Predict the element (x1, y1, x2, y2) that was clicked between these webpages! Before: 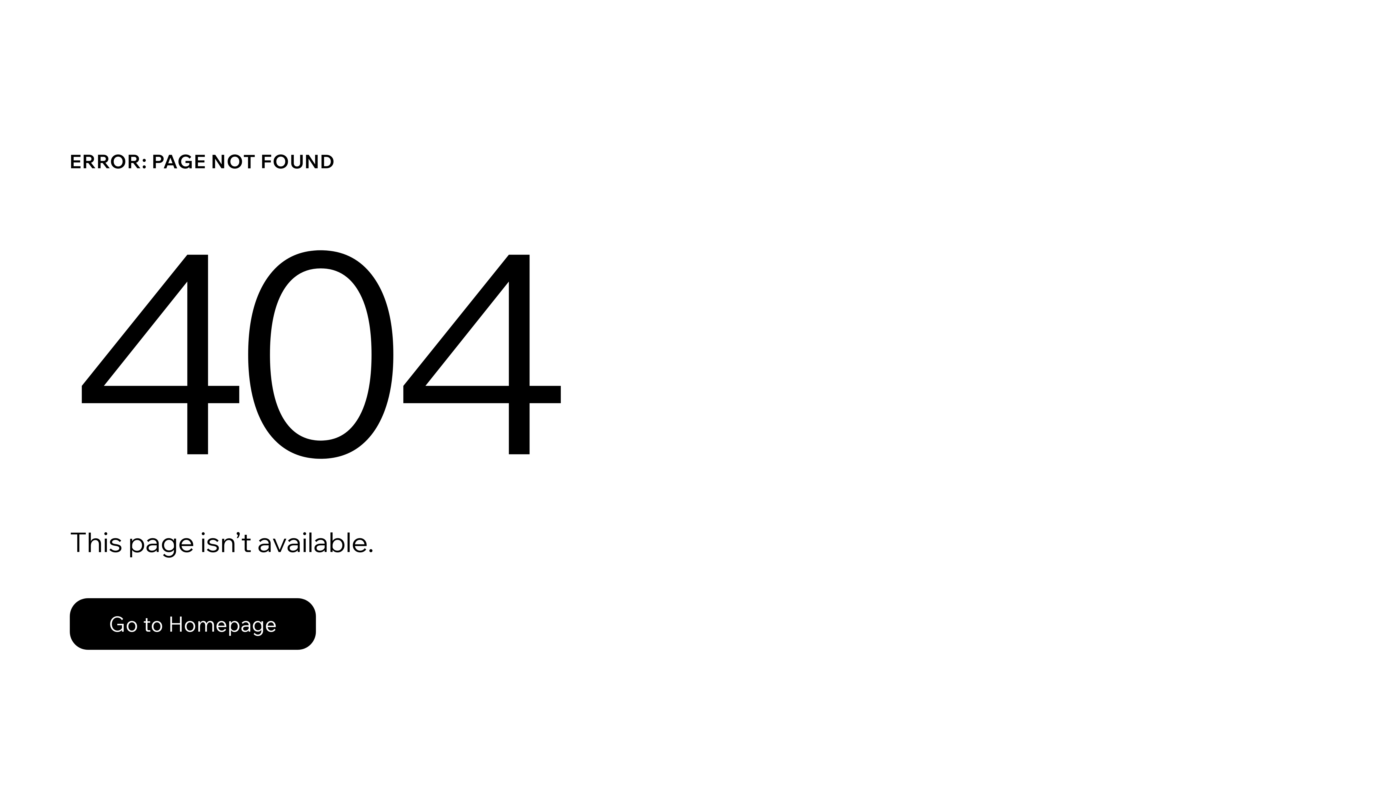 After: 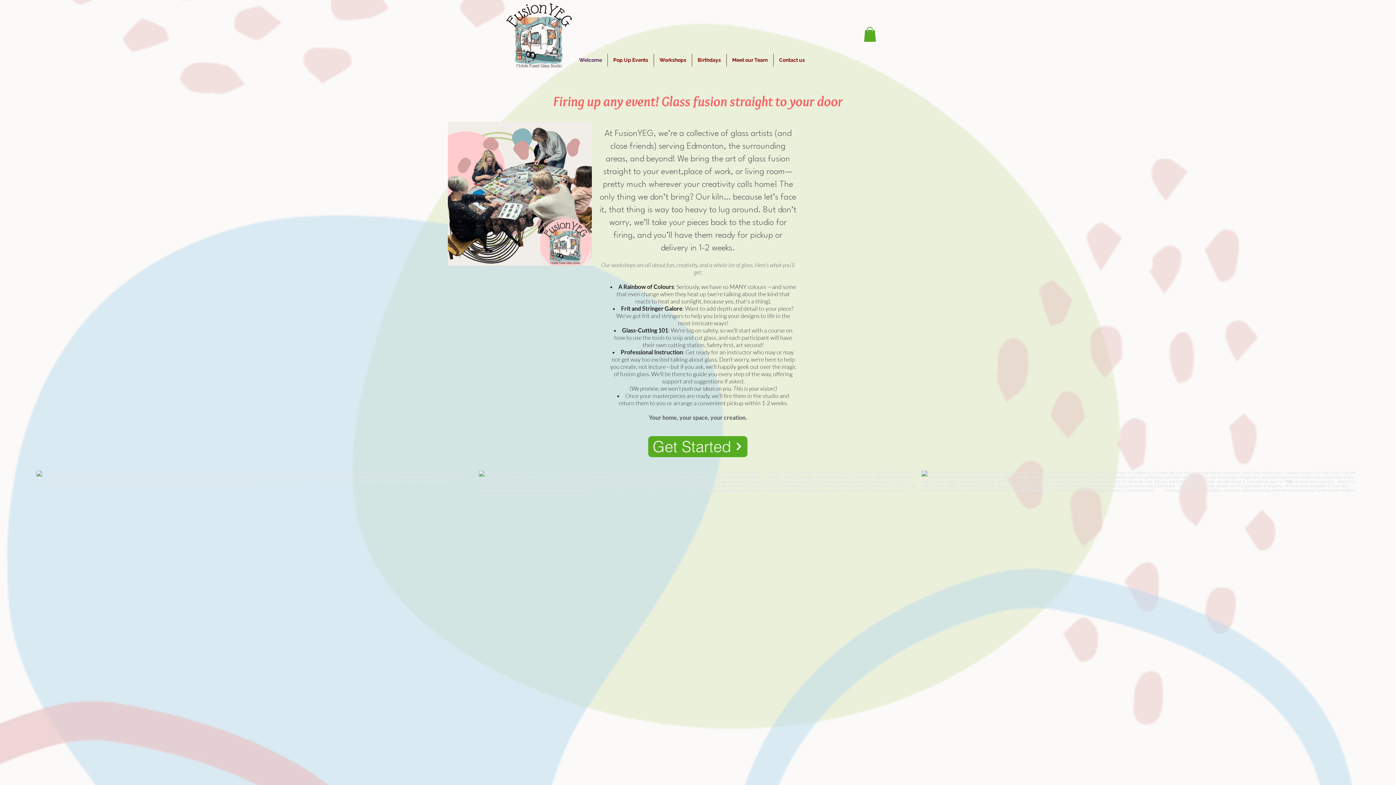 Action: bbox: (69, 598, 316, 650) label: Go to Homepage